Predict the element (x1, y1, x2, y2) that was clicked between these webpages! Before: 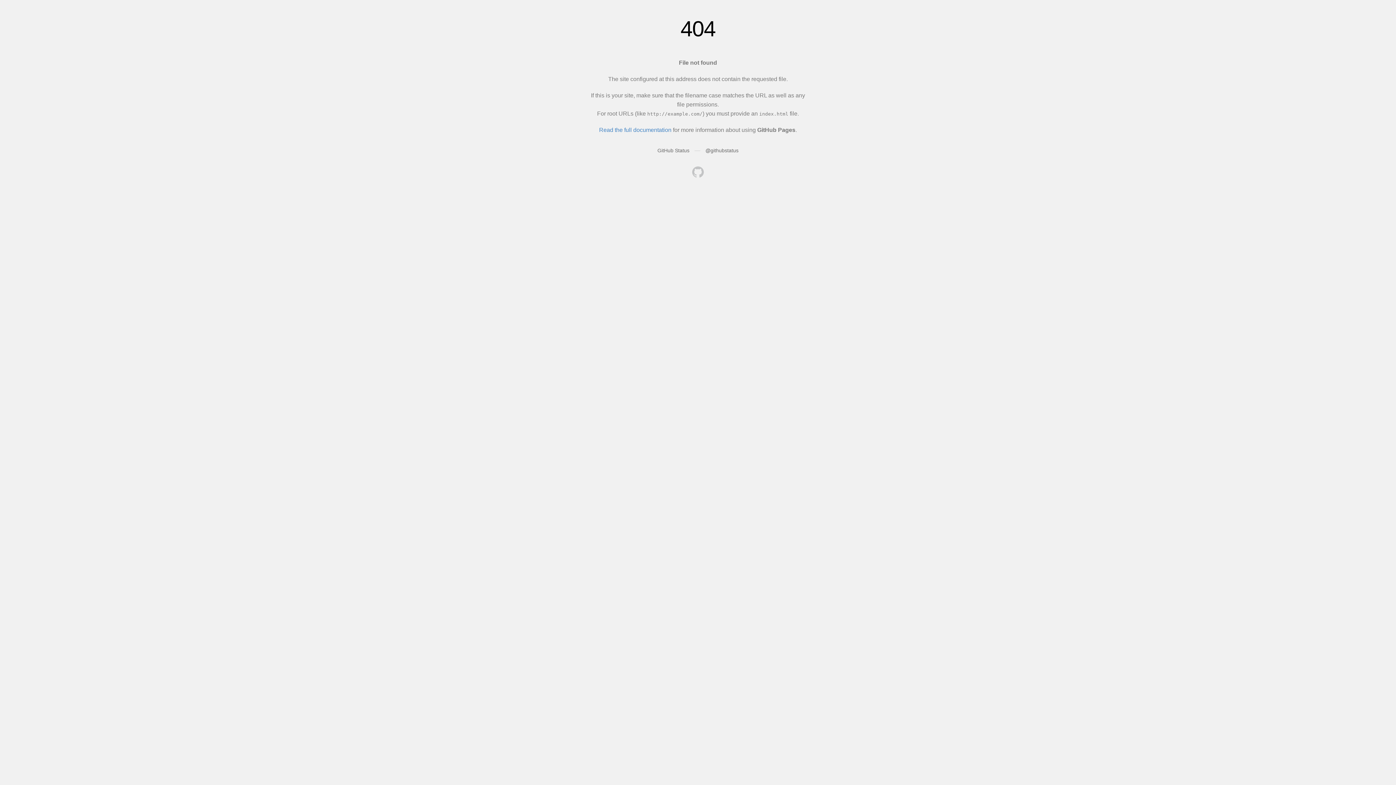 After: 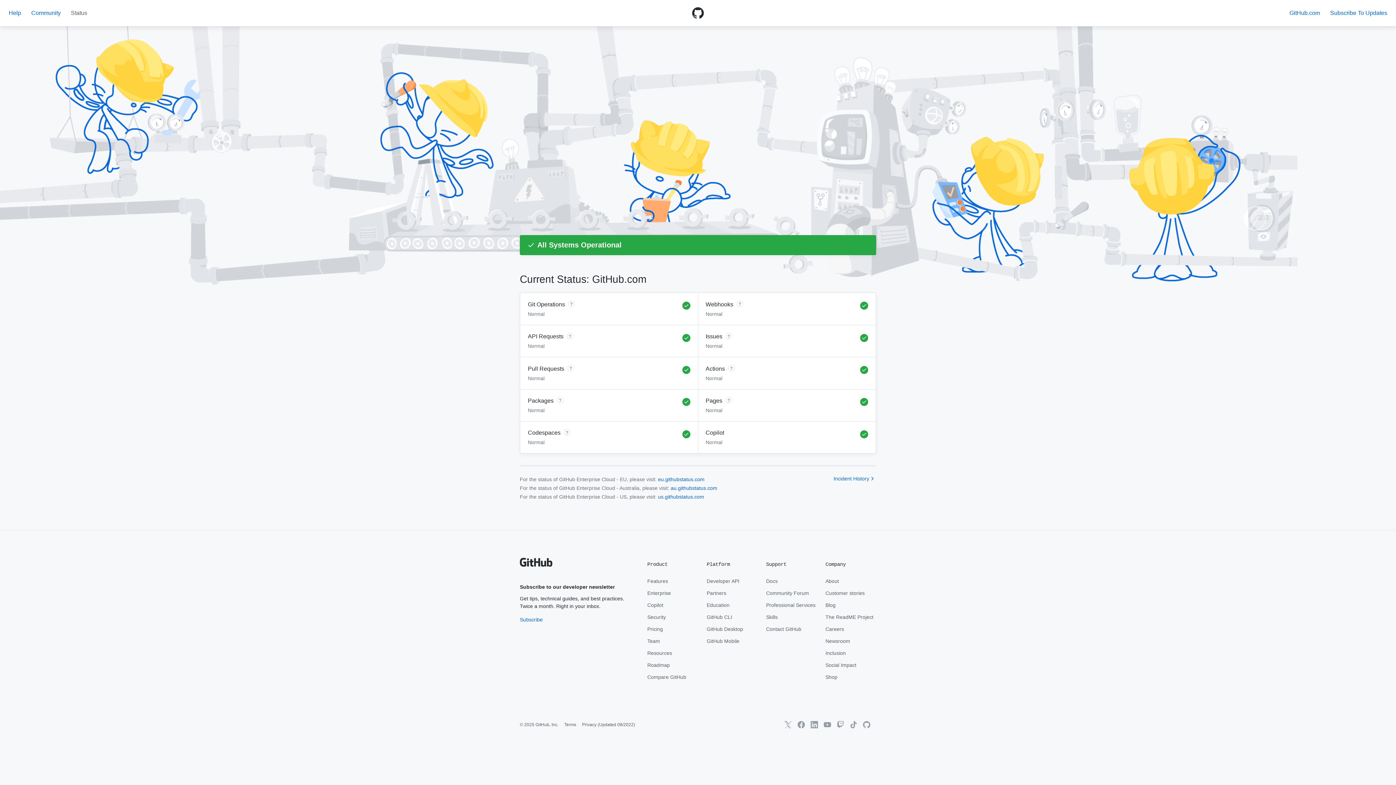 Action: label: GitHub Status bbox: (657, 147, 689, 153)